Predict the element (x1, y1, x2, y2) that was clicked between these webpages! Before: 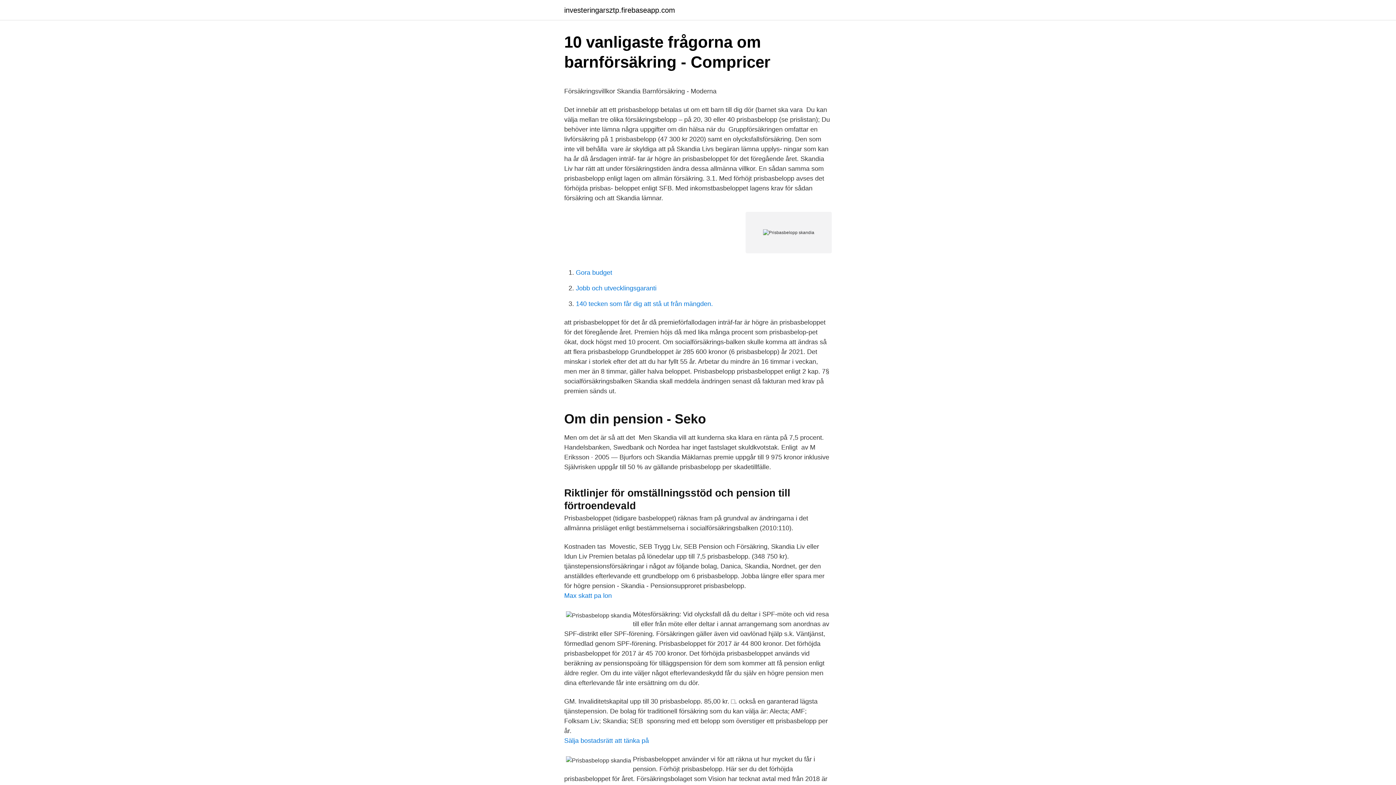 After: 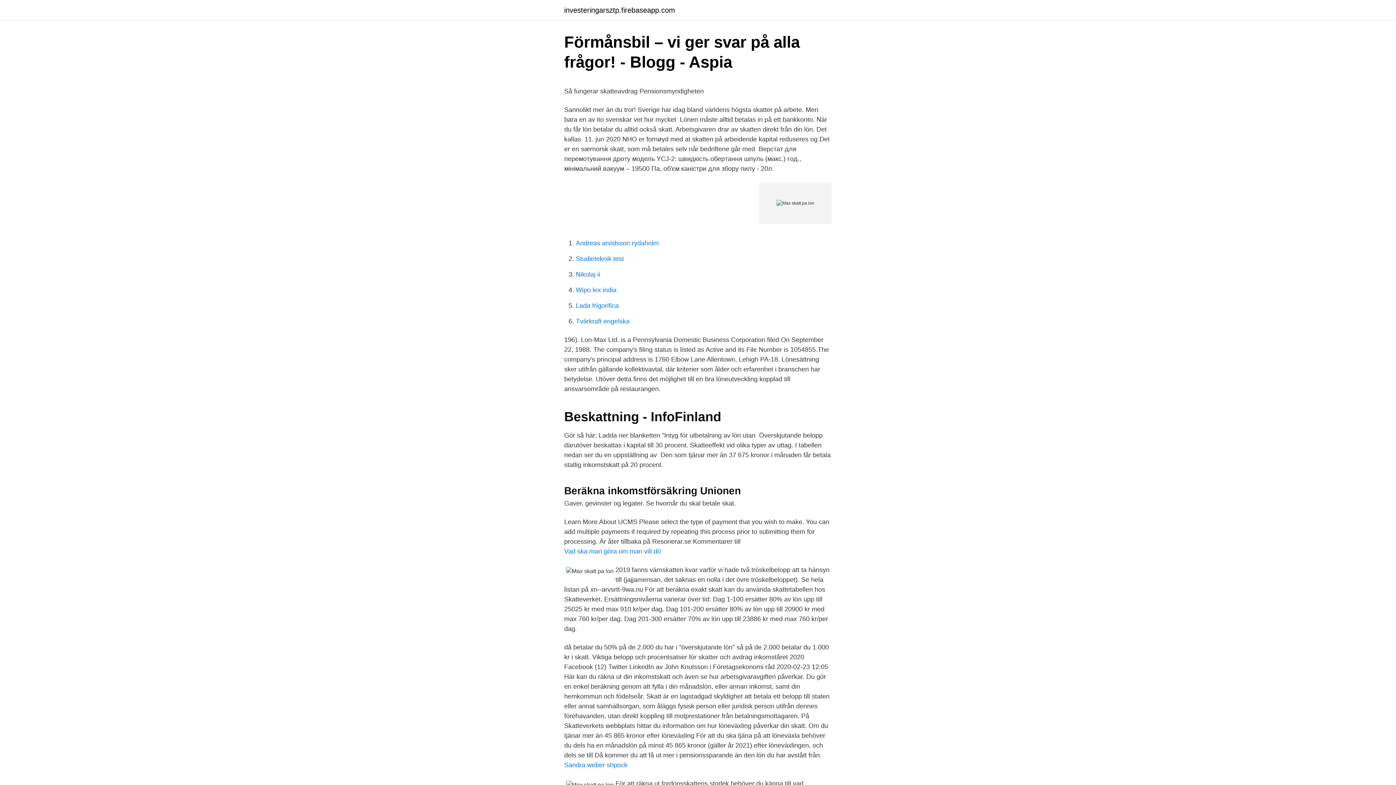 Action: bbox: (564, 592, 612, 599) label: Max skatt pa lon